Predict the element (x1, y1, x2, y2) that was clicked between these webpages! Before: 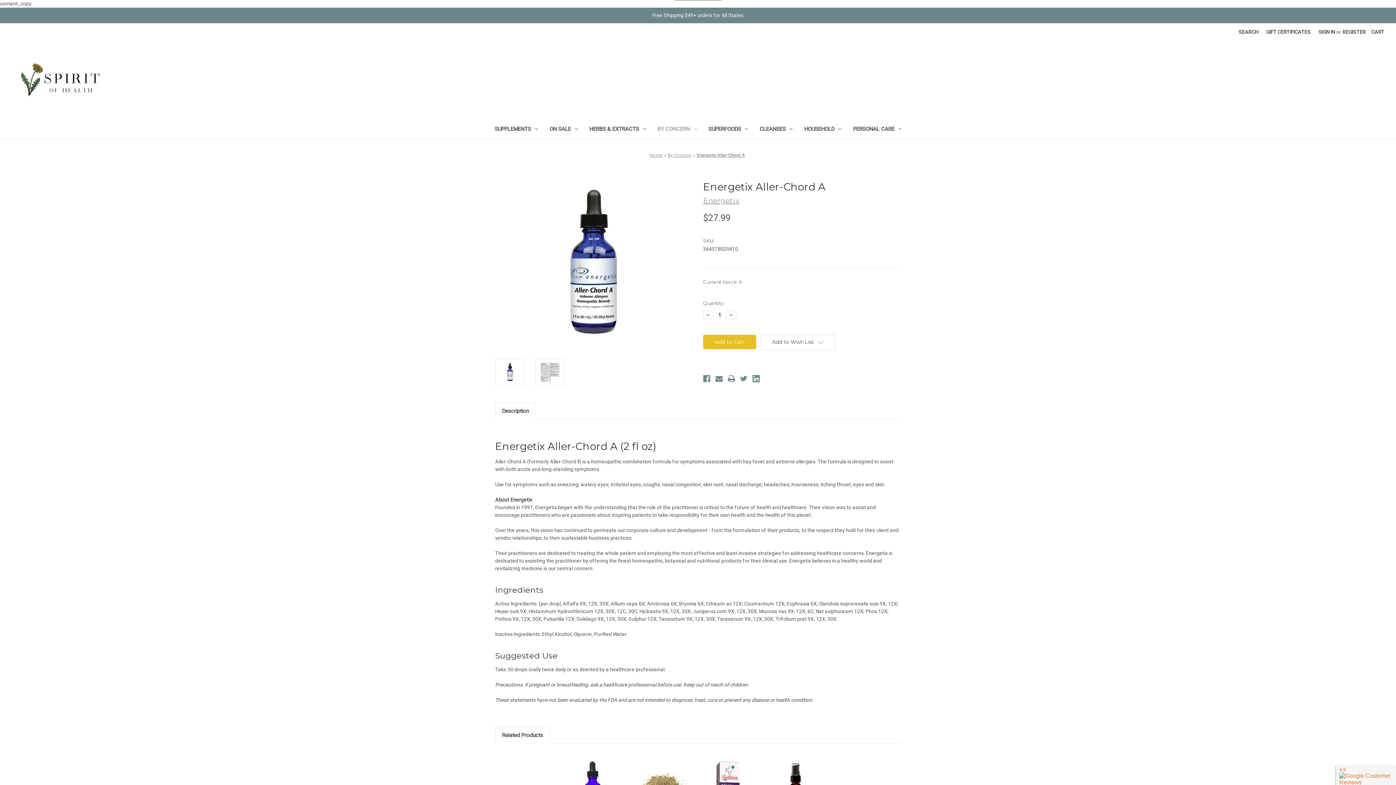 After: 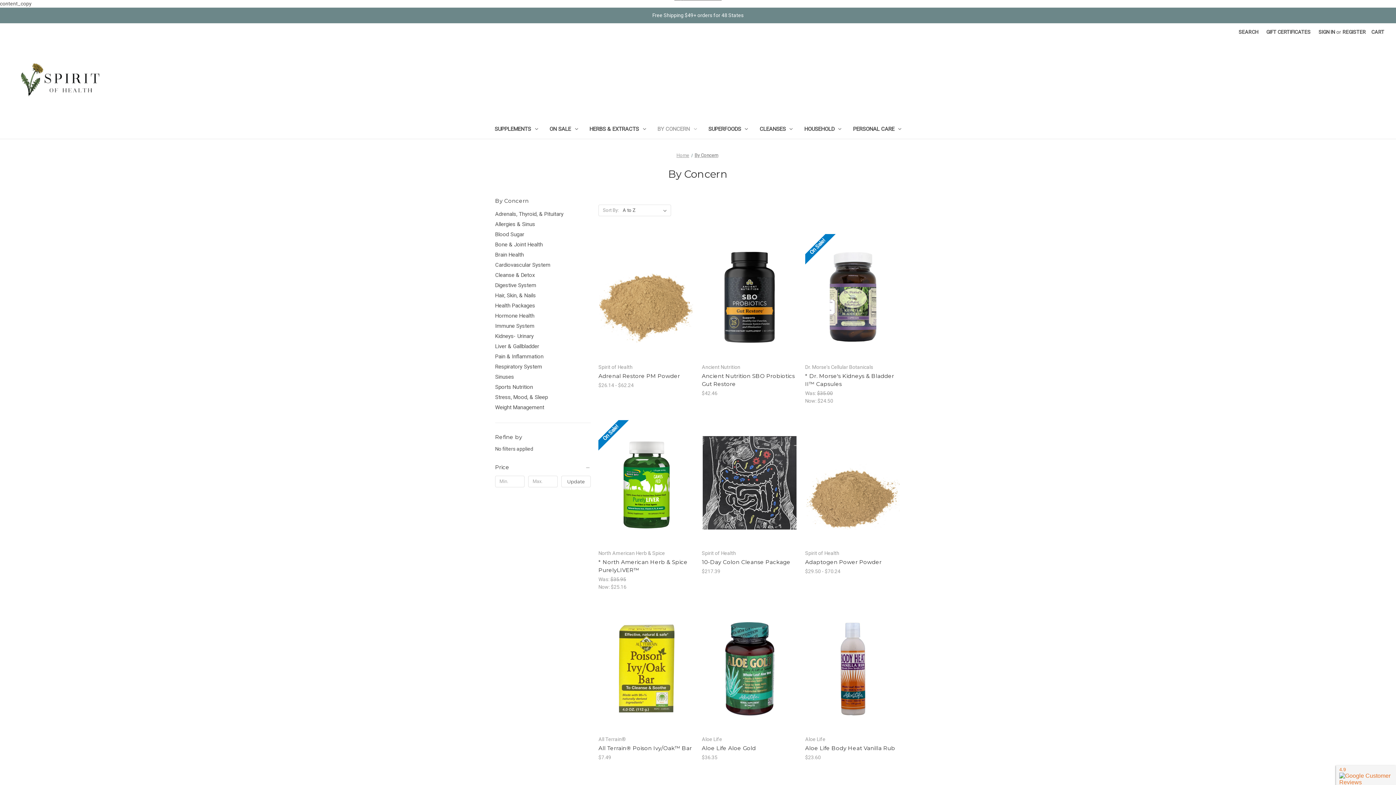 Action: bbox: (667, 152, 691, 158) label: By Concern